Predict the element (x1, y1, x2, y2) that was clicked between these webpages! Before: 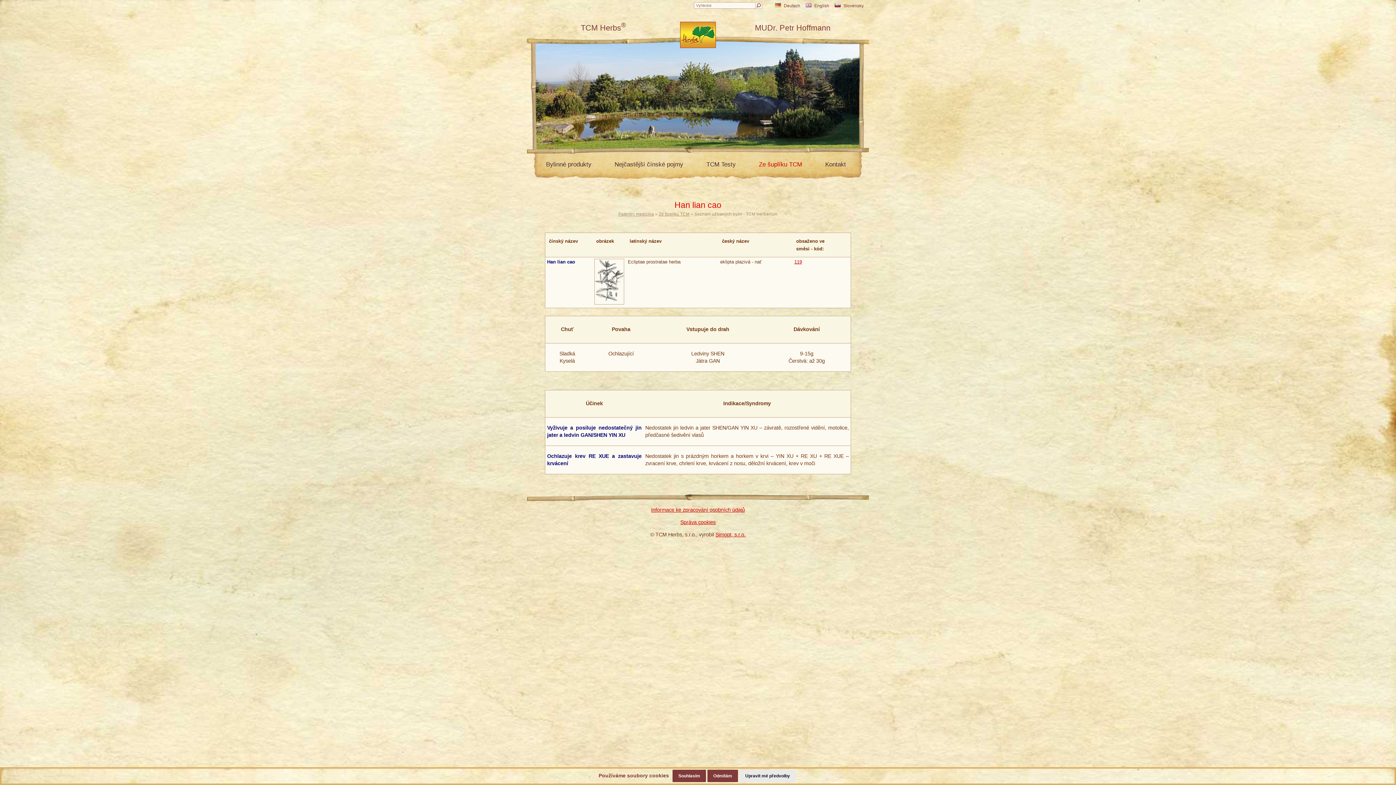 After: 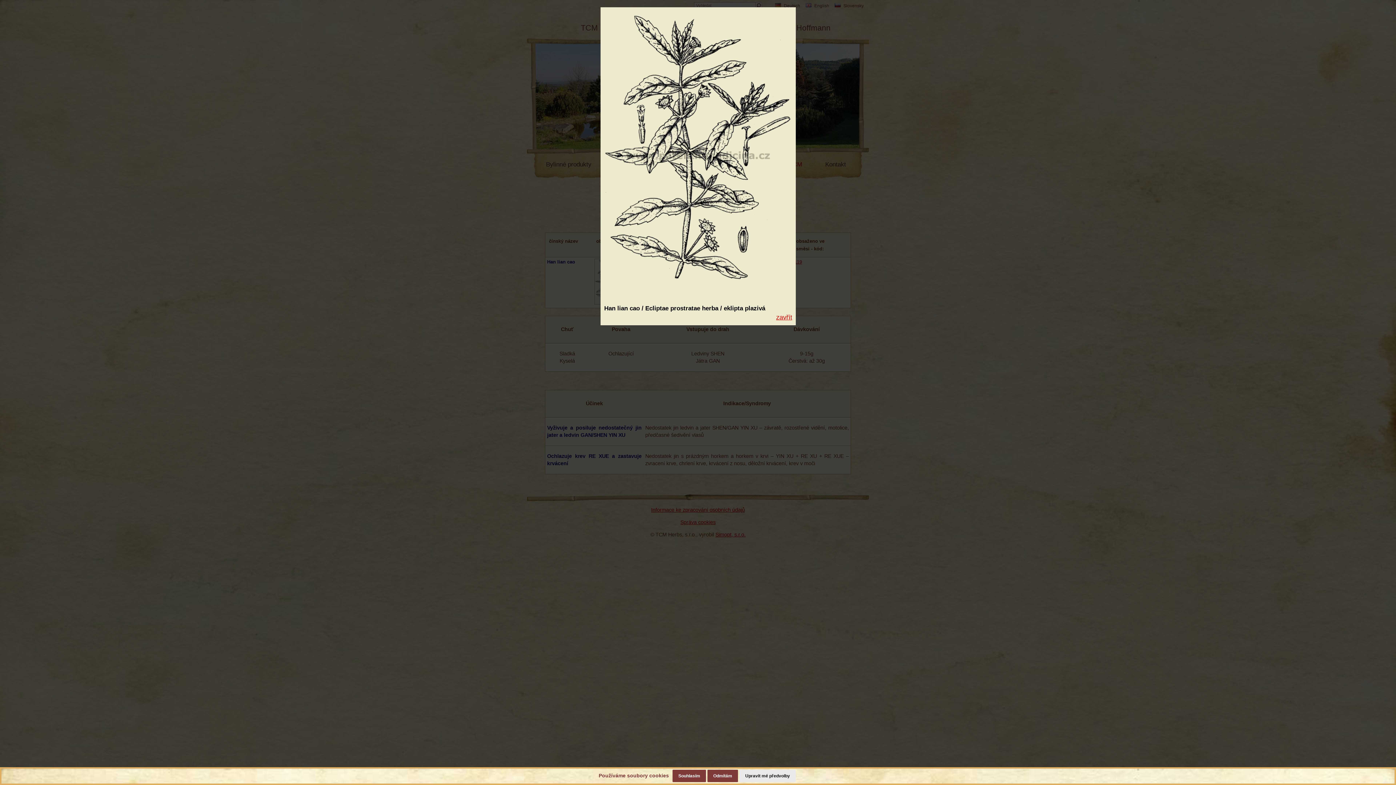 Action: bbox: (594, 300, 624, 305)